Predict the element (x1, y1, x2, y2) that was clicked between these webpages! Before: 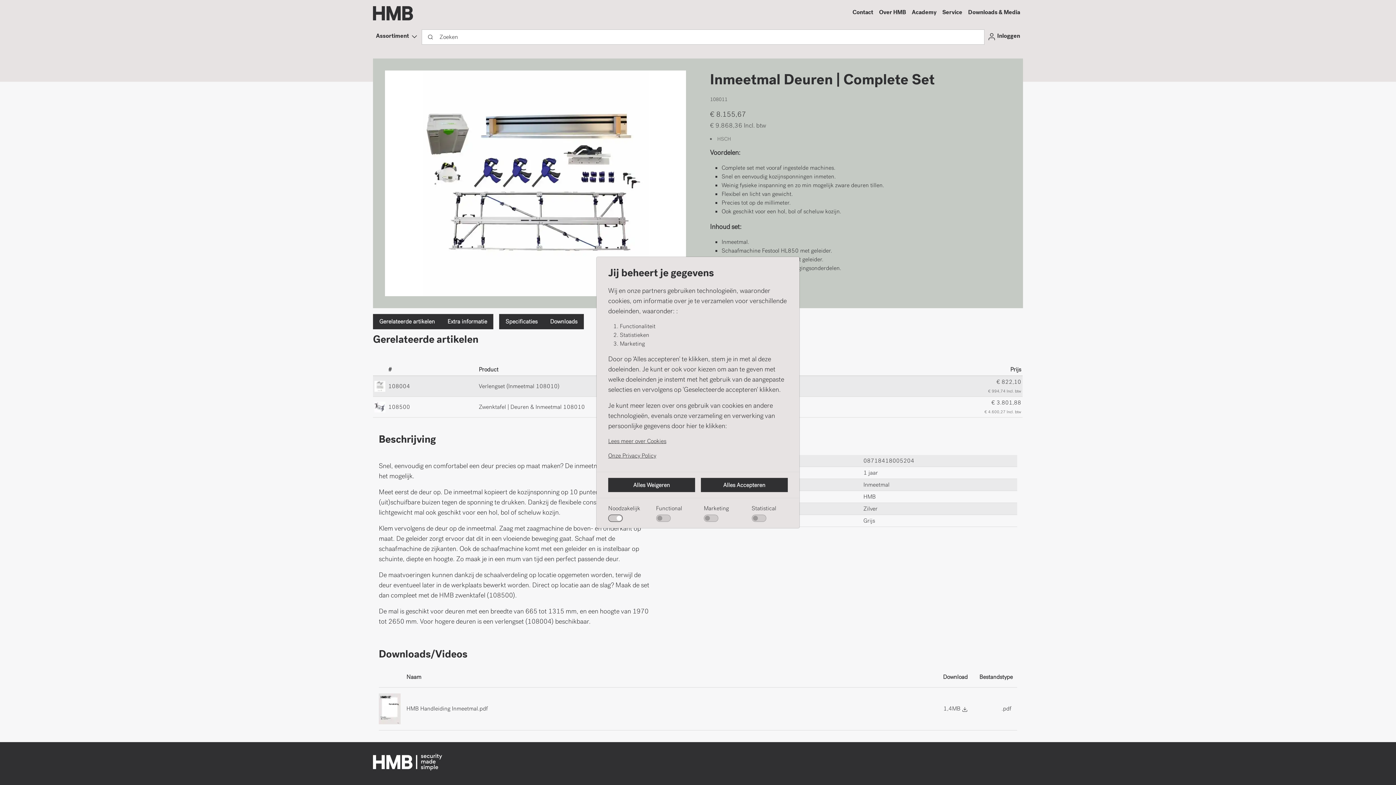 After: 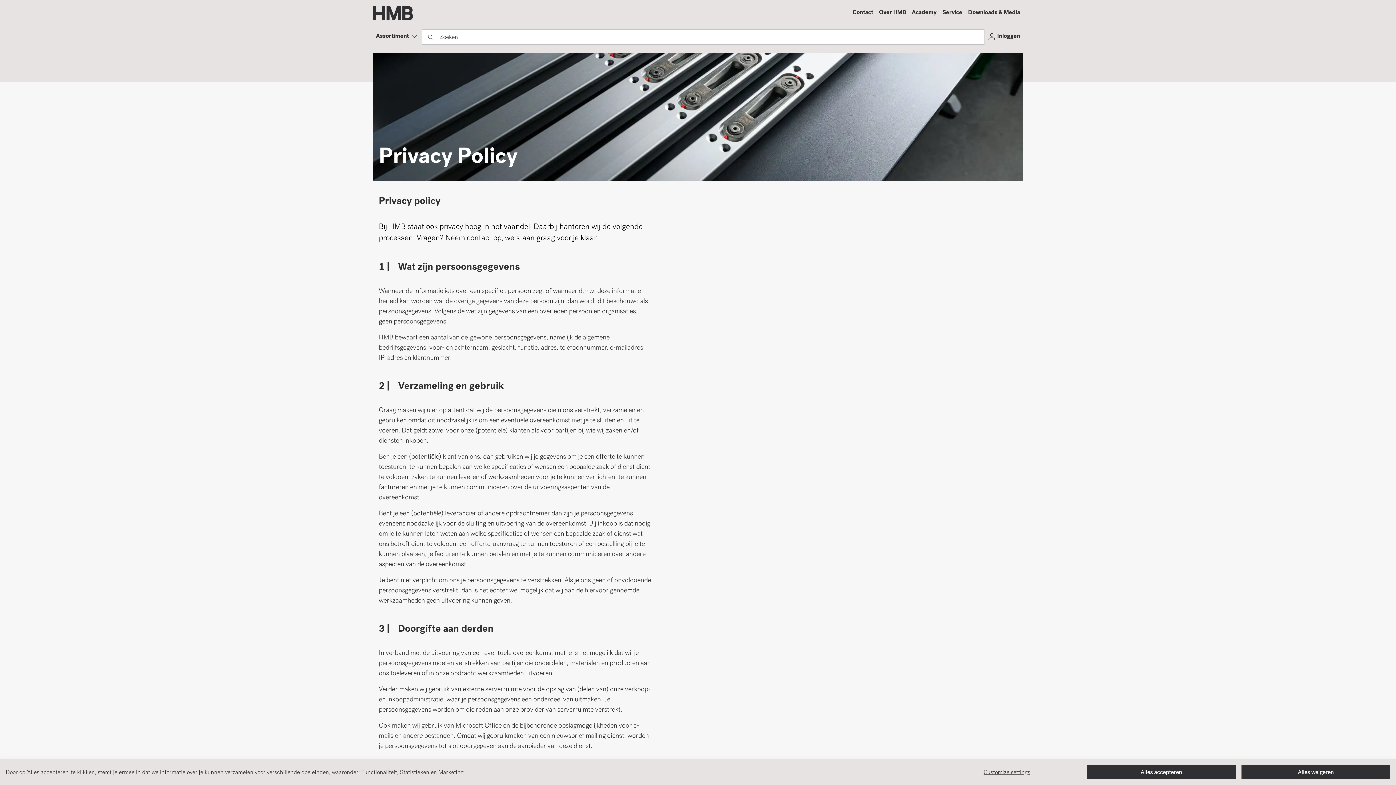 Action: label: Onze Privacy Policy bbox: (608, 451, 788, 460)